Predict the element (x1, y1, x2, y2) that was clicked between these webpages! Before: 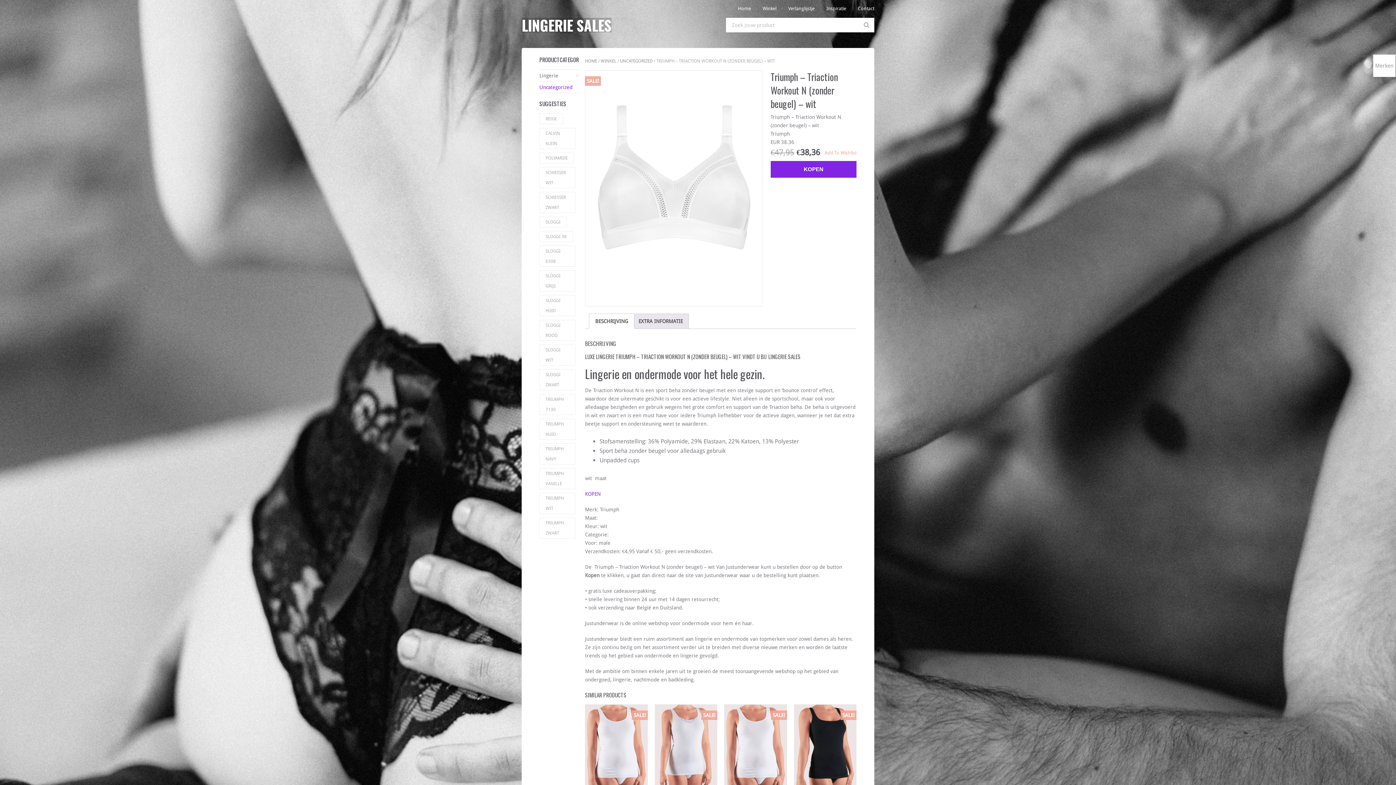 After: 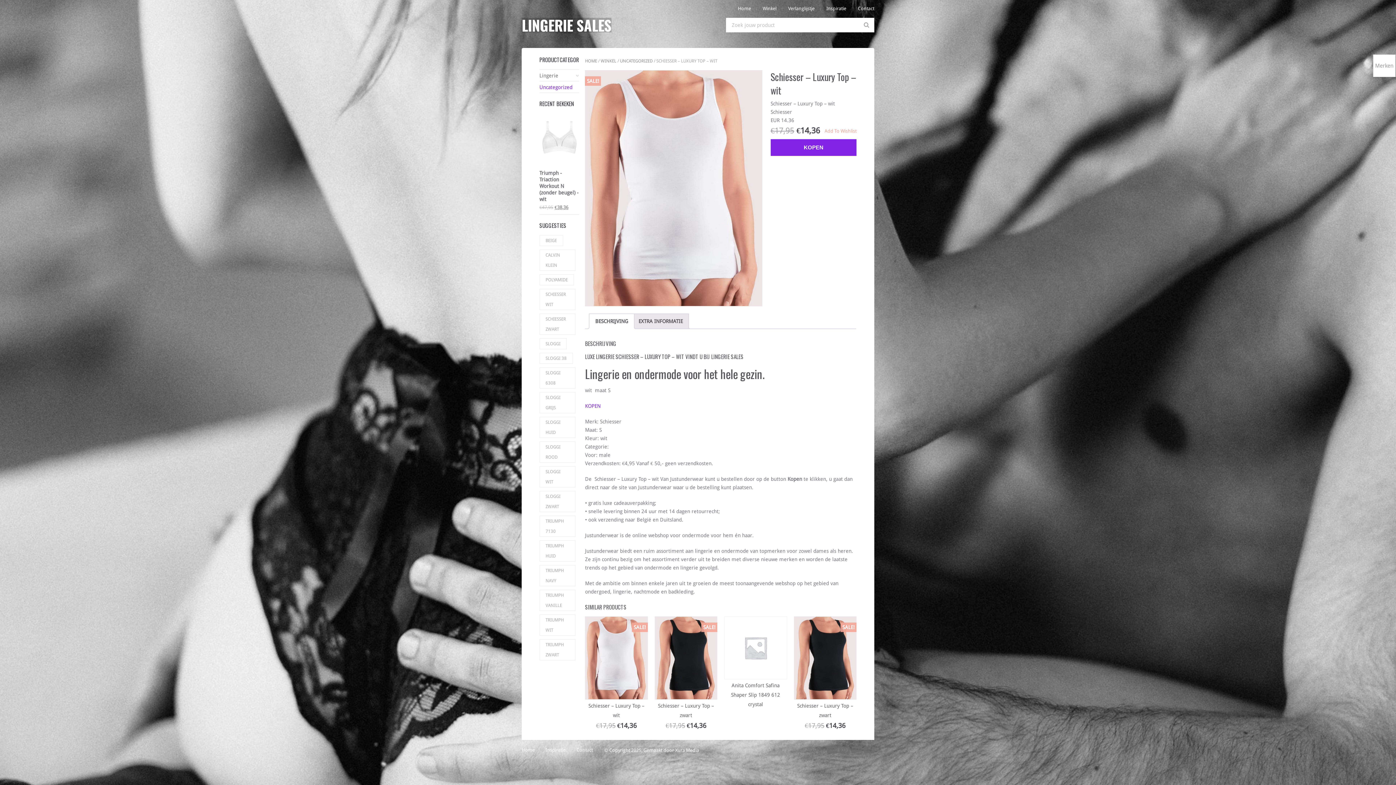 Action: label: SALE! bbox: (724, 704, 787, 788)